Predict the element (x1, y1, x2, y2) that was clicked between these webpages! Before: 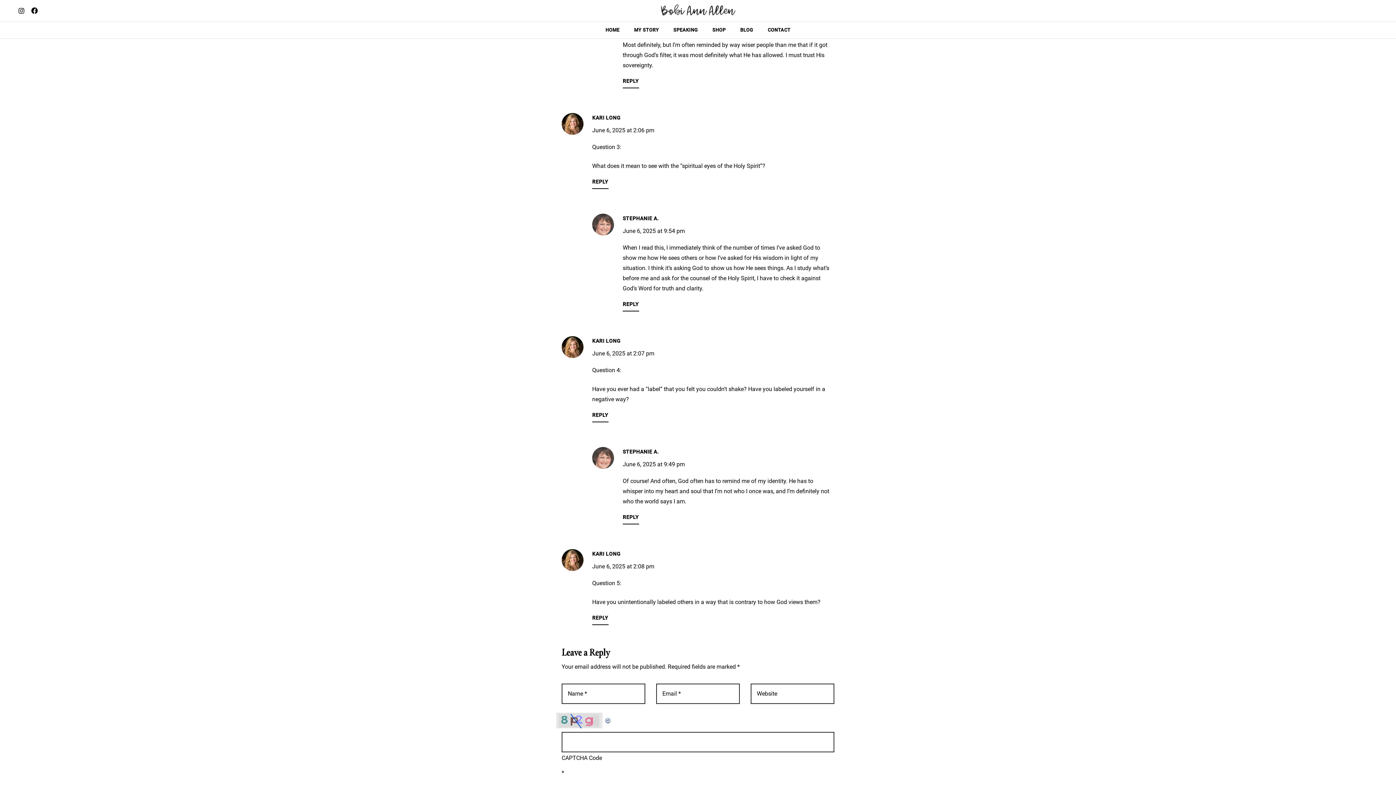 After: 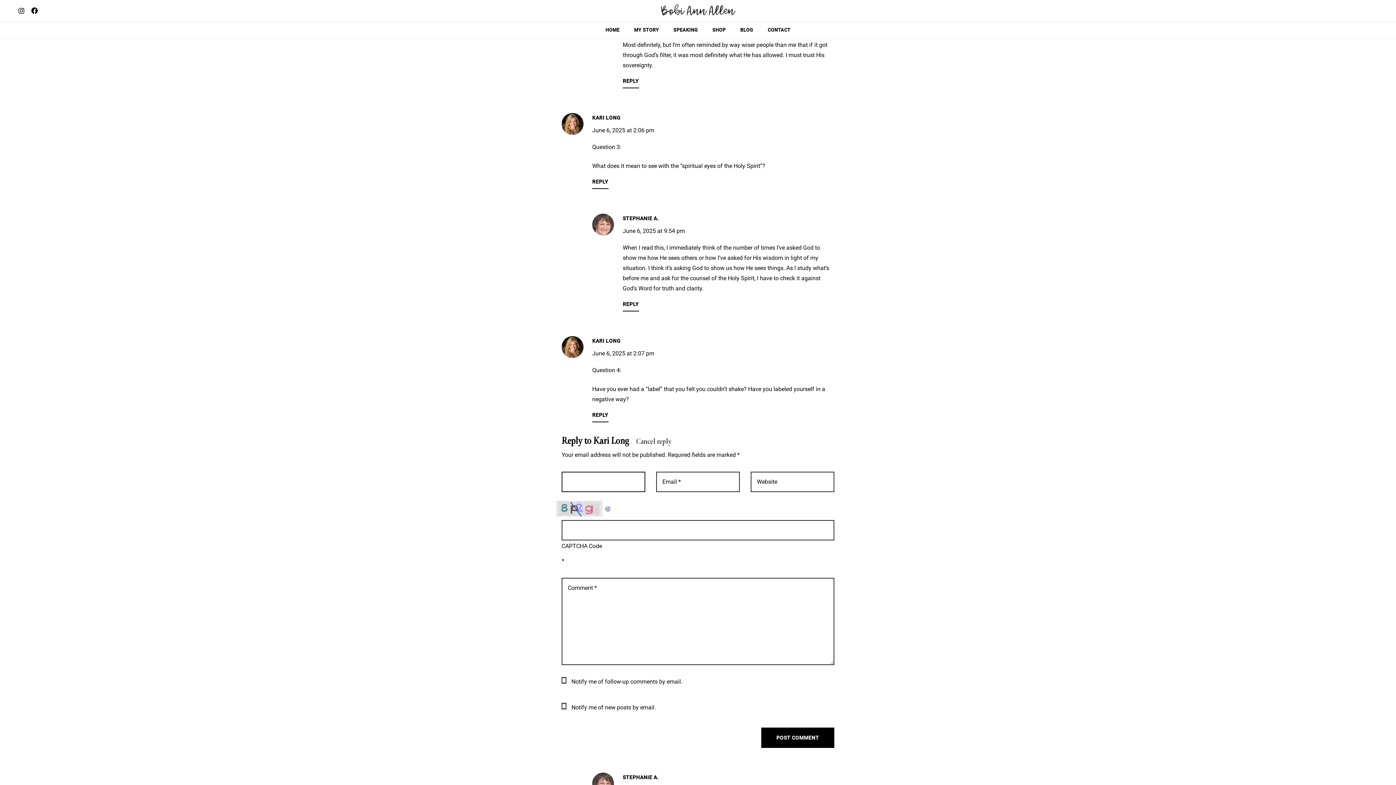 Action: bbox: (592, 412, 608, 418) label: Reply to Kari Long